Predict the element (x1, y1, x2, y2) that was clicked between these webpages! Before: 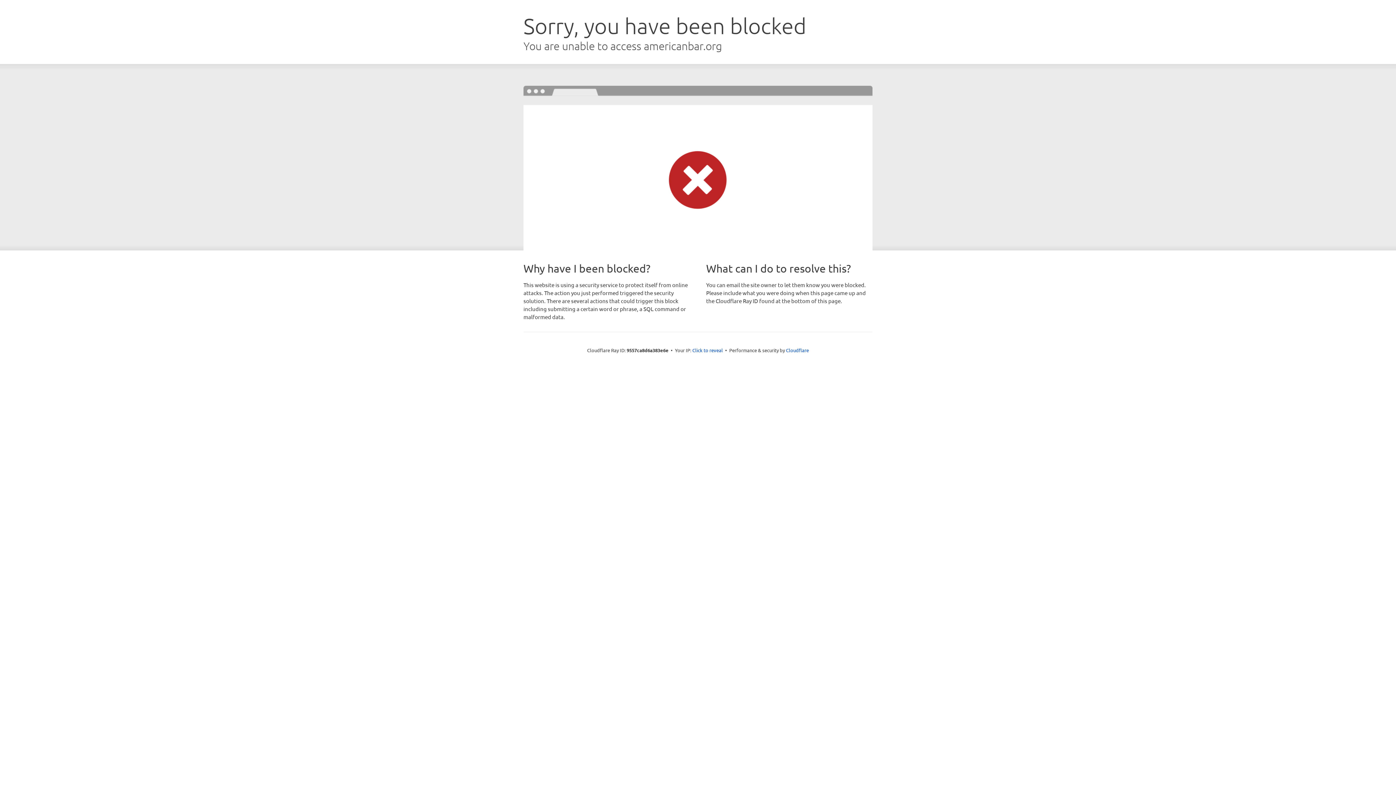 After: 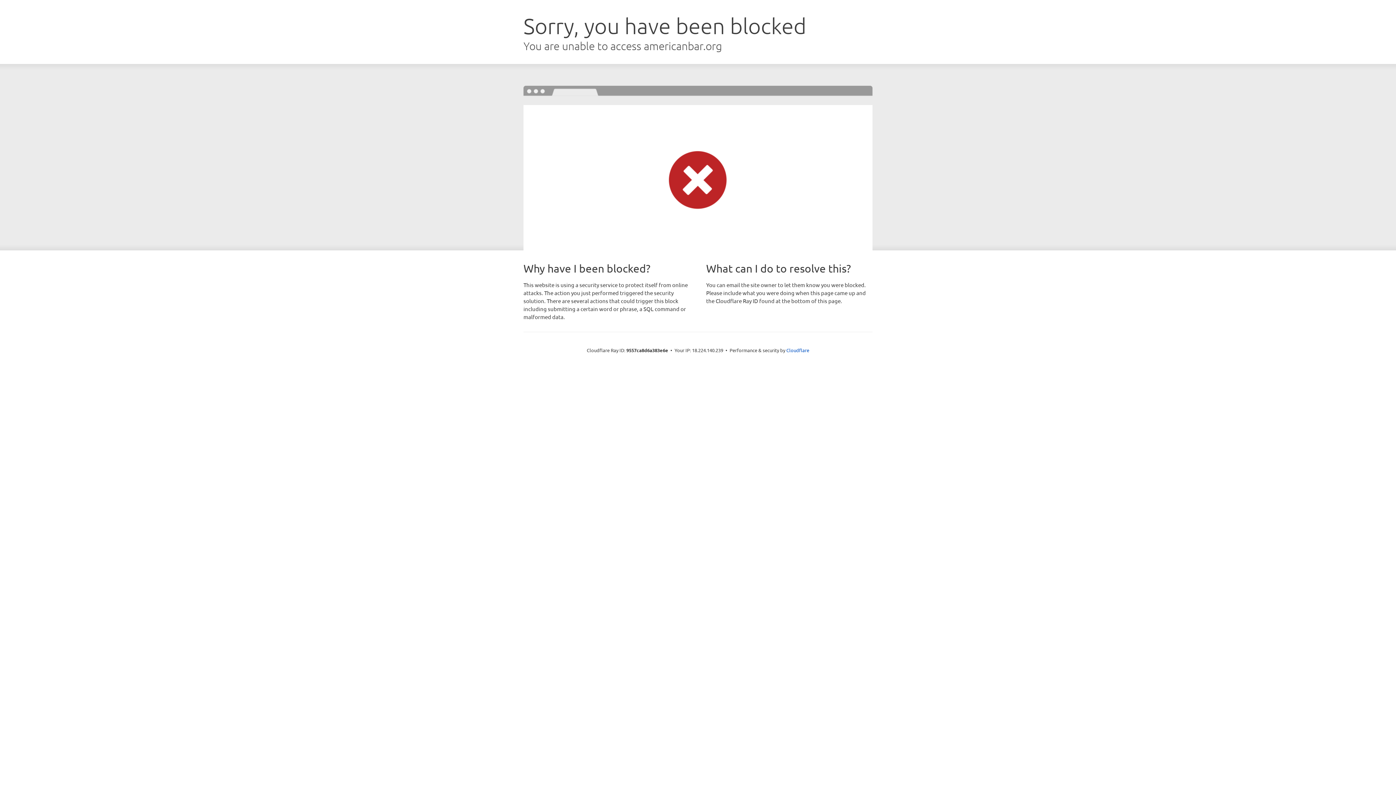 Action: bbox: (692, 346, 723, 353) label: Click to reveal